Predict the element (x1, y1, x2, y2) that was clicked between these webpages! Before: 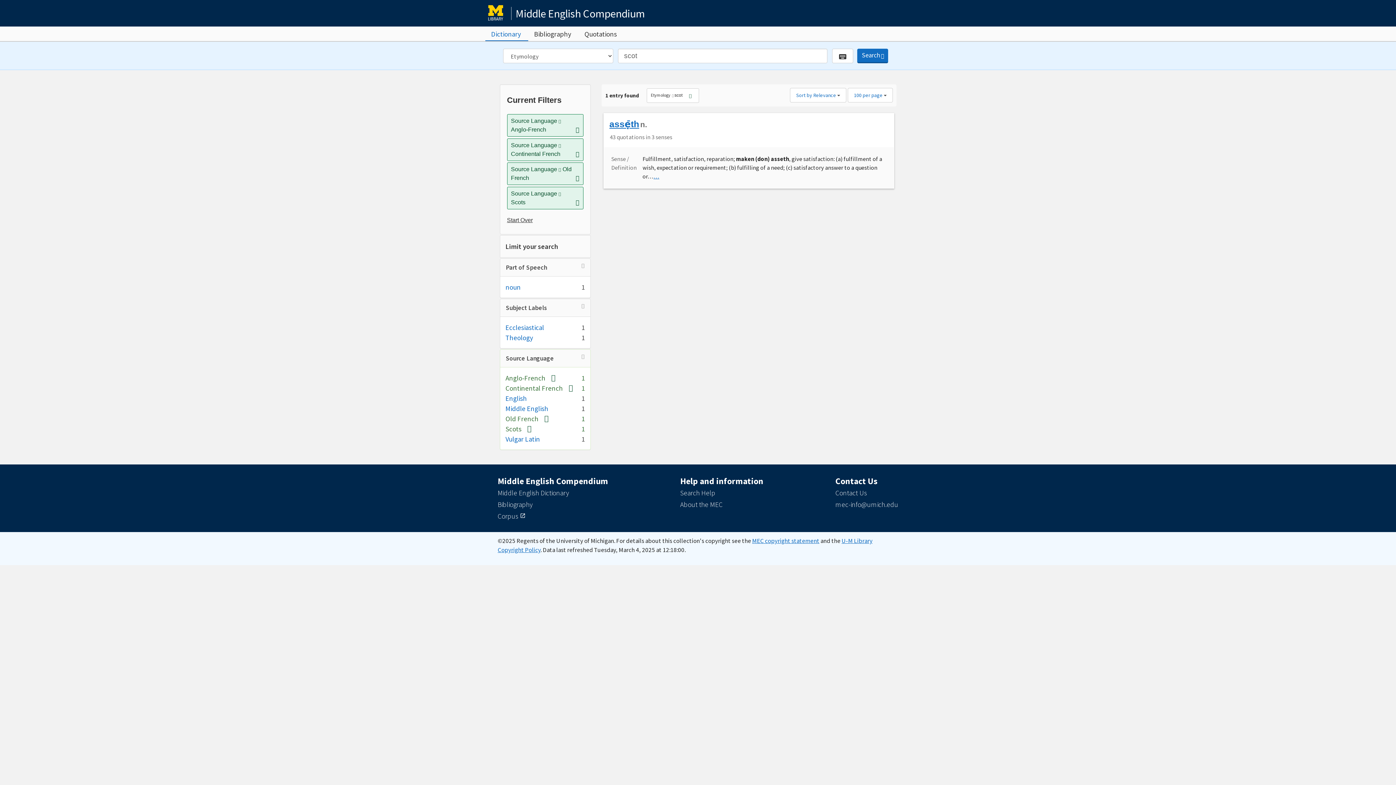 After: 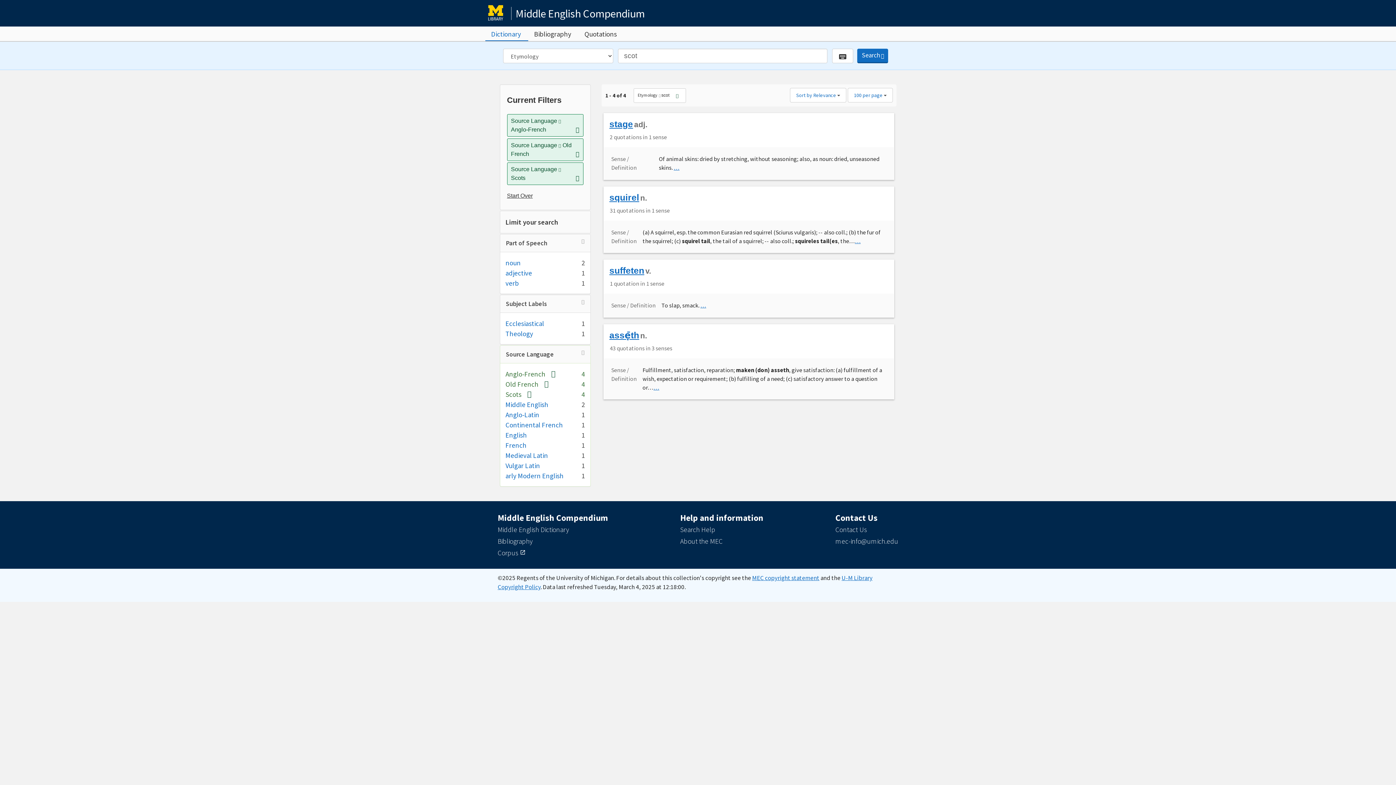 Action: label: Remove constraint Source Language: Continental French bbox: (575, 149, 579, 158)